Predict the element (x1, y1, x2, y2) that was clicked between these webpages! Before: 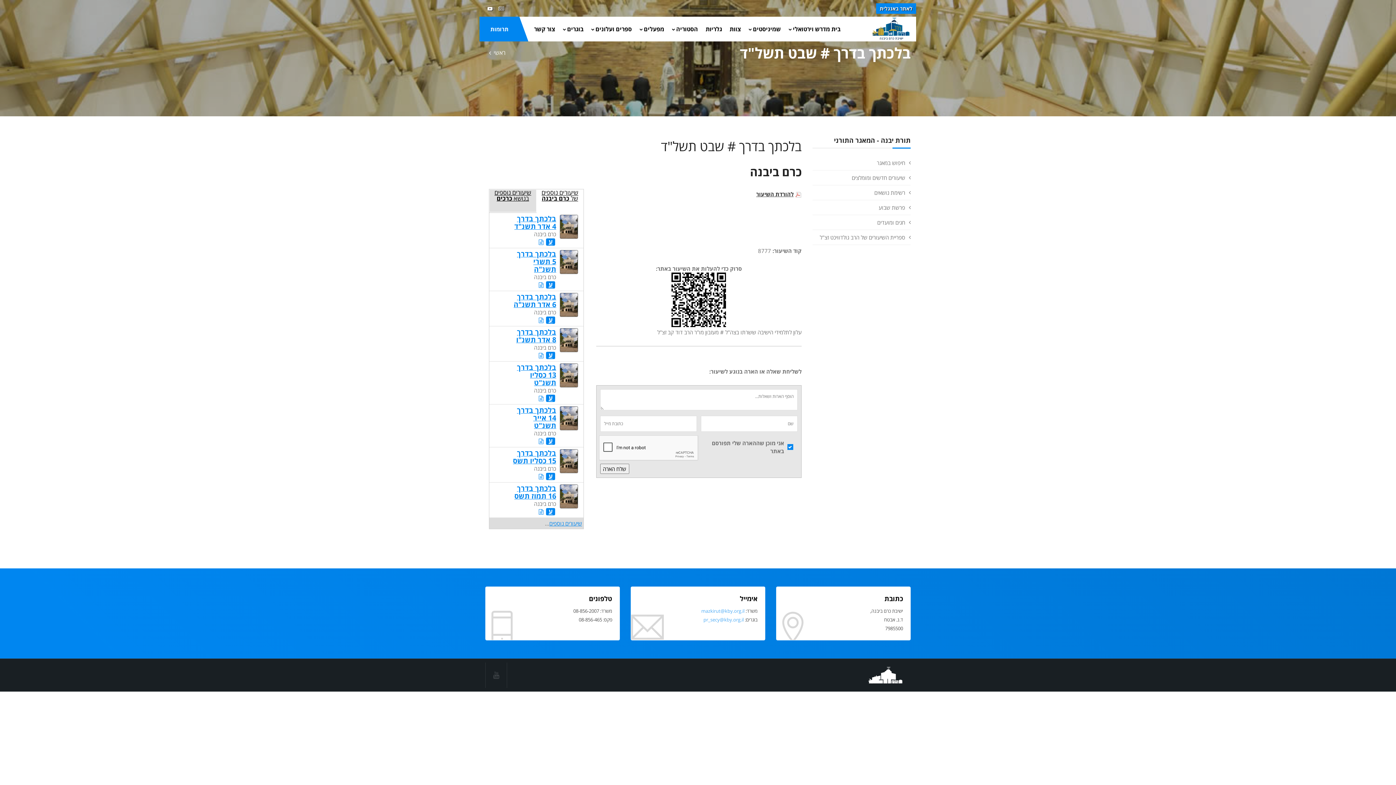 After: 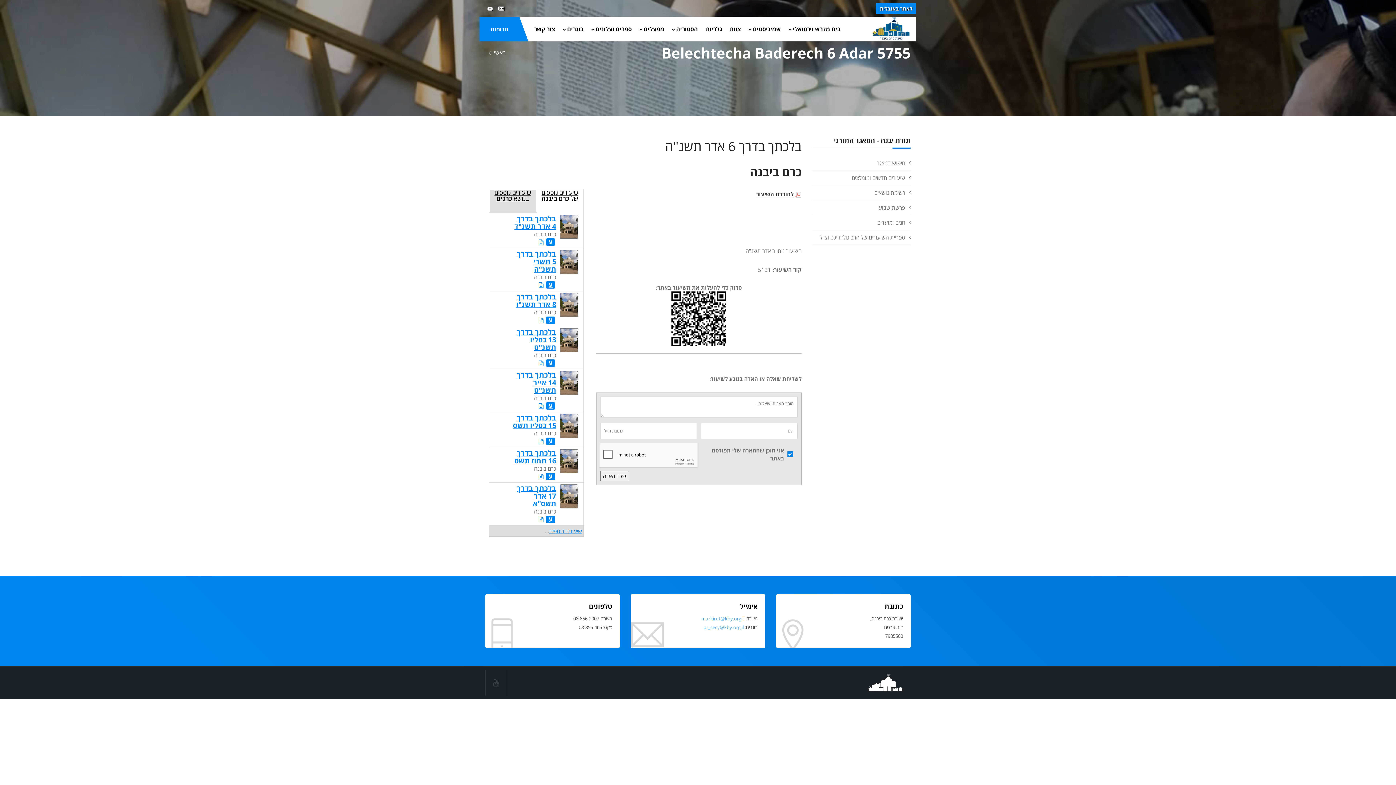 Action: bbox: (546, 316, 555, 324) label: ע